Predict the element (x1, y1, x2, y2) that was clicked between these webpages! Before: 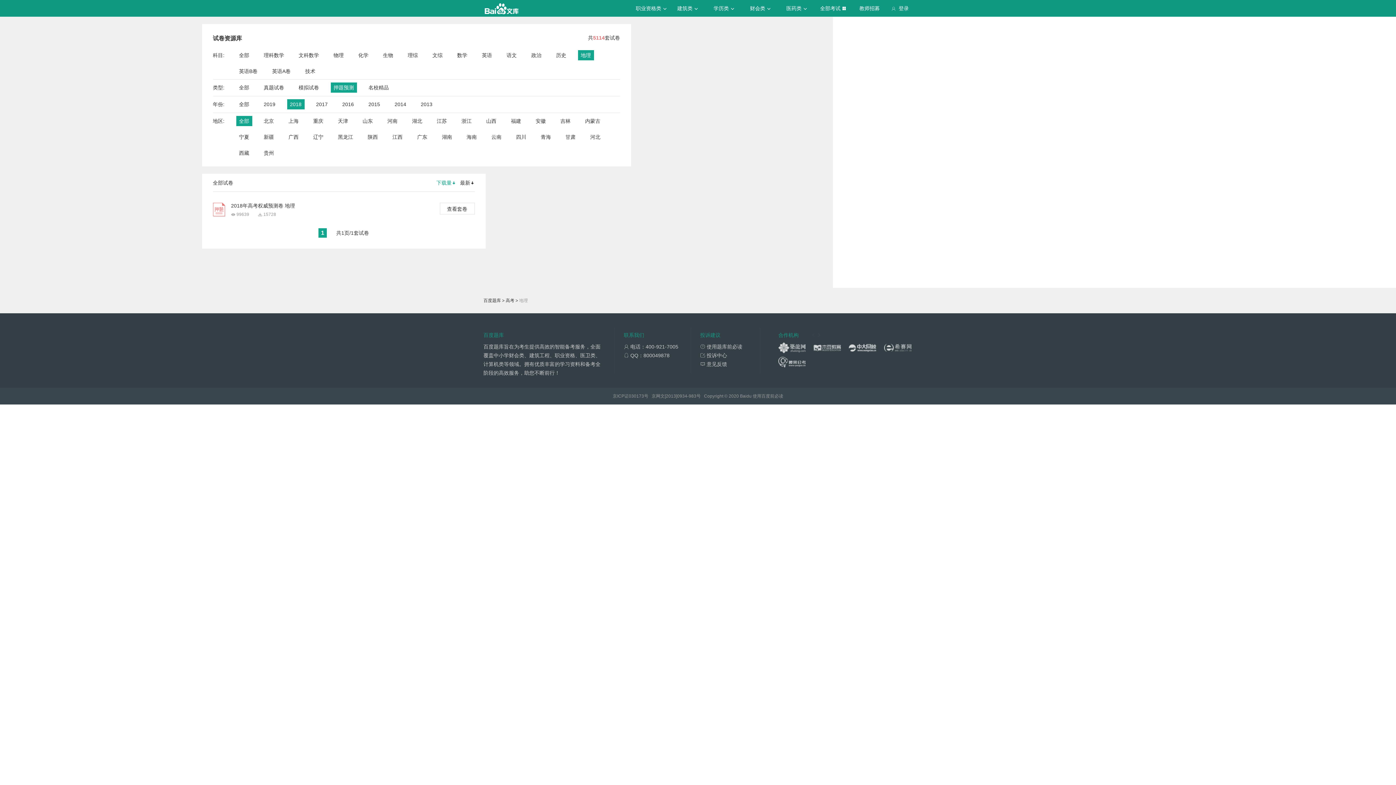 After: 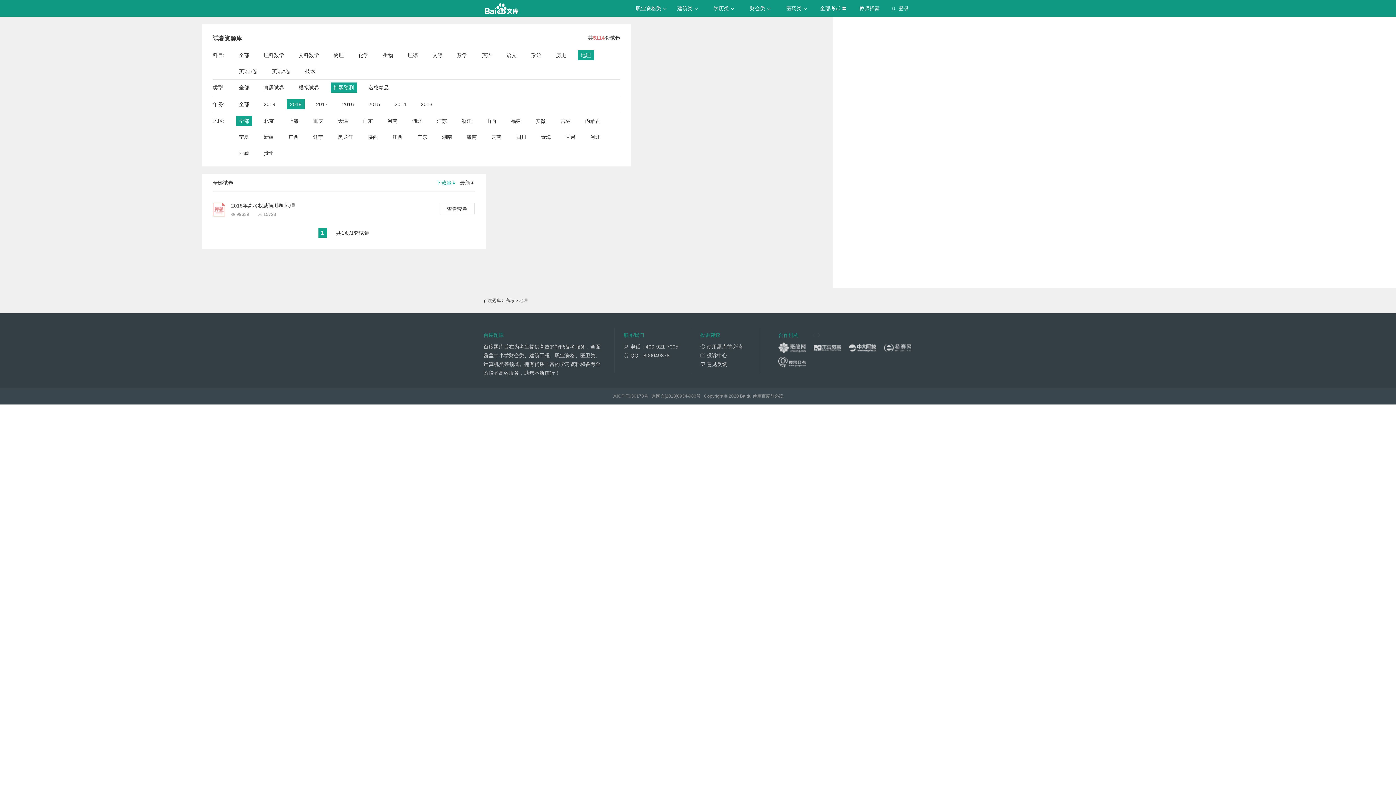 Action: label:  投诉中心 bbox: (700, 351, 760, 360)